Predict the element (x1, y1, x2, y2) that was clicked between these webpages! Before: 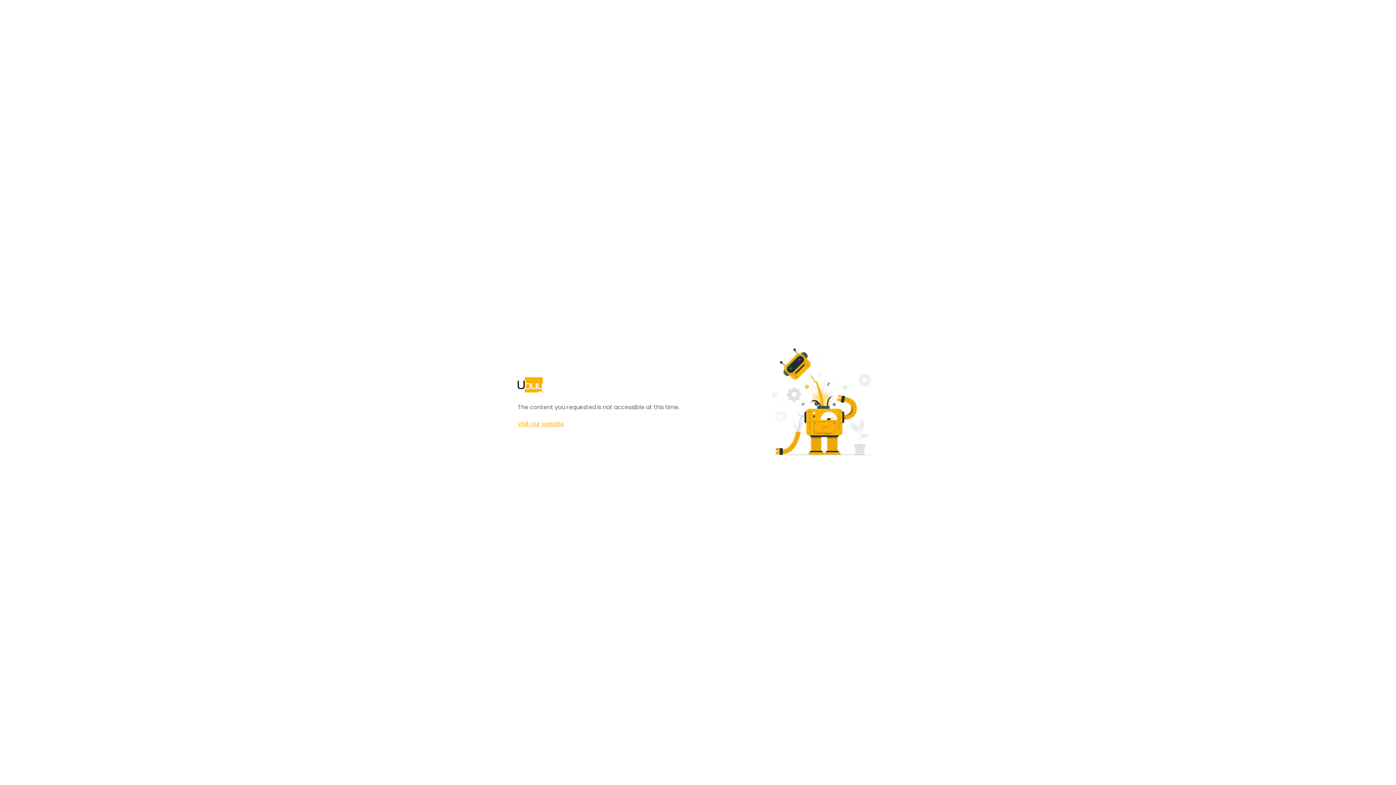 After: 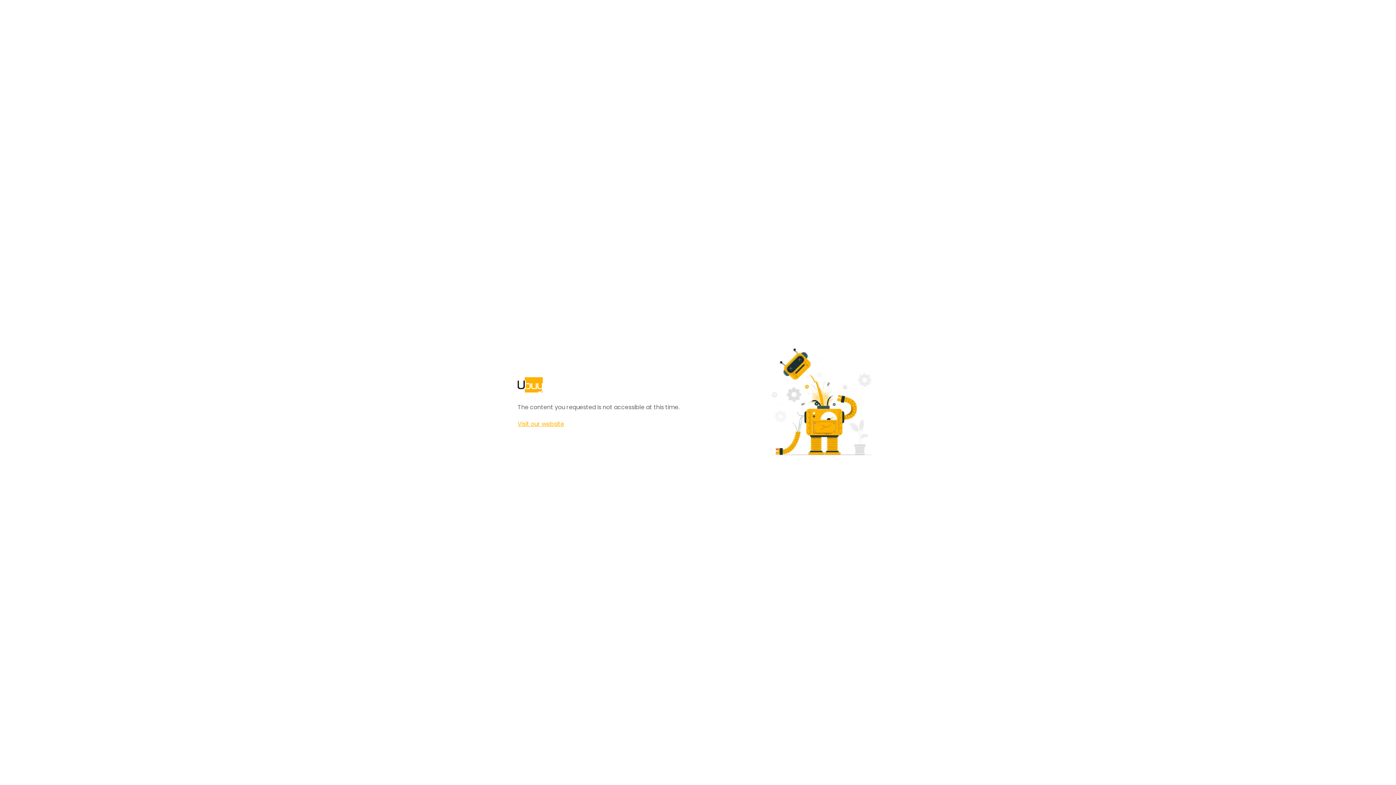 Action: bbox: (517, 420, 564, 428) label: Visit our website